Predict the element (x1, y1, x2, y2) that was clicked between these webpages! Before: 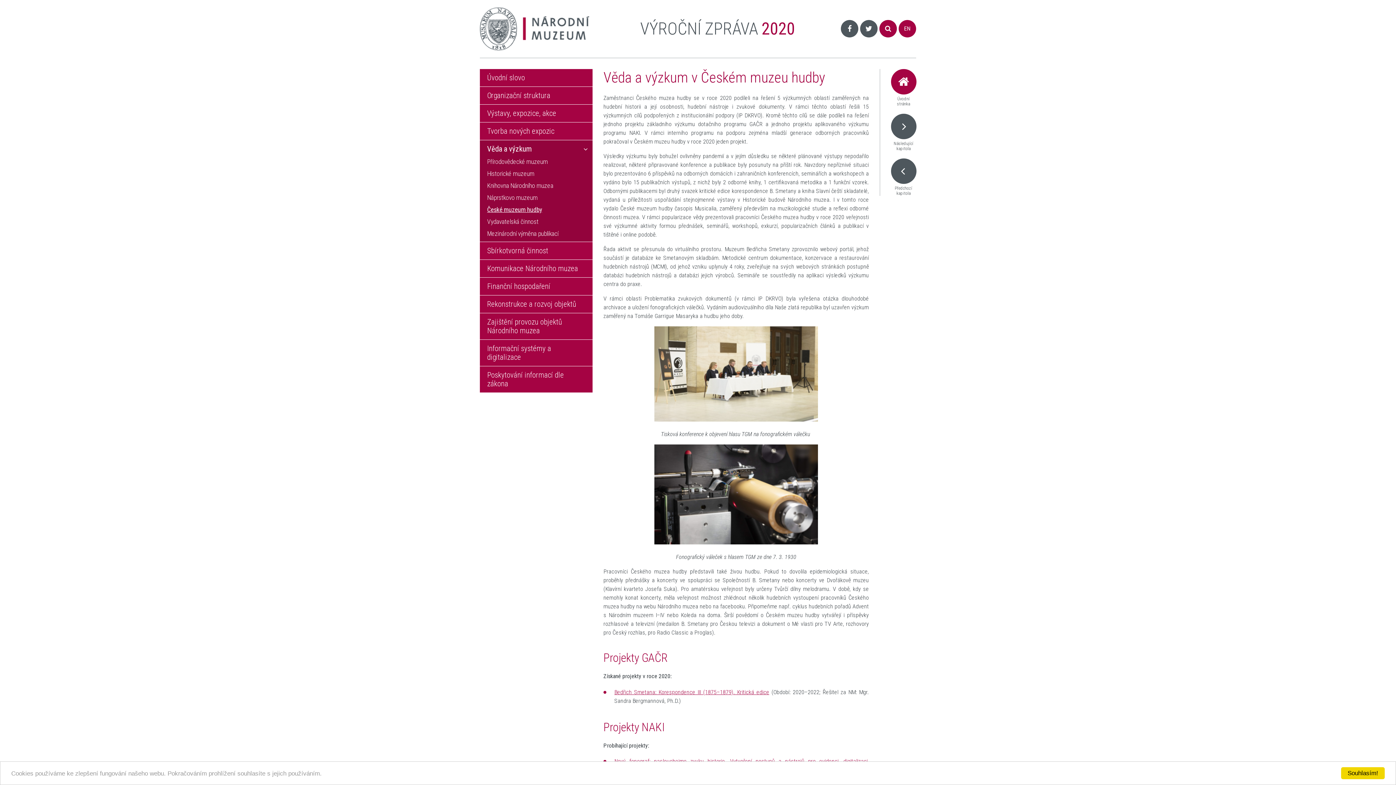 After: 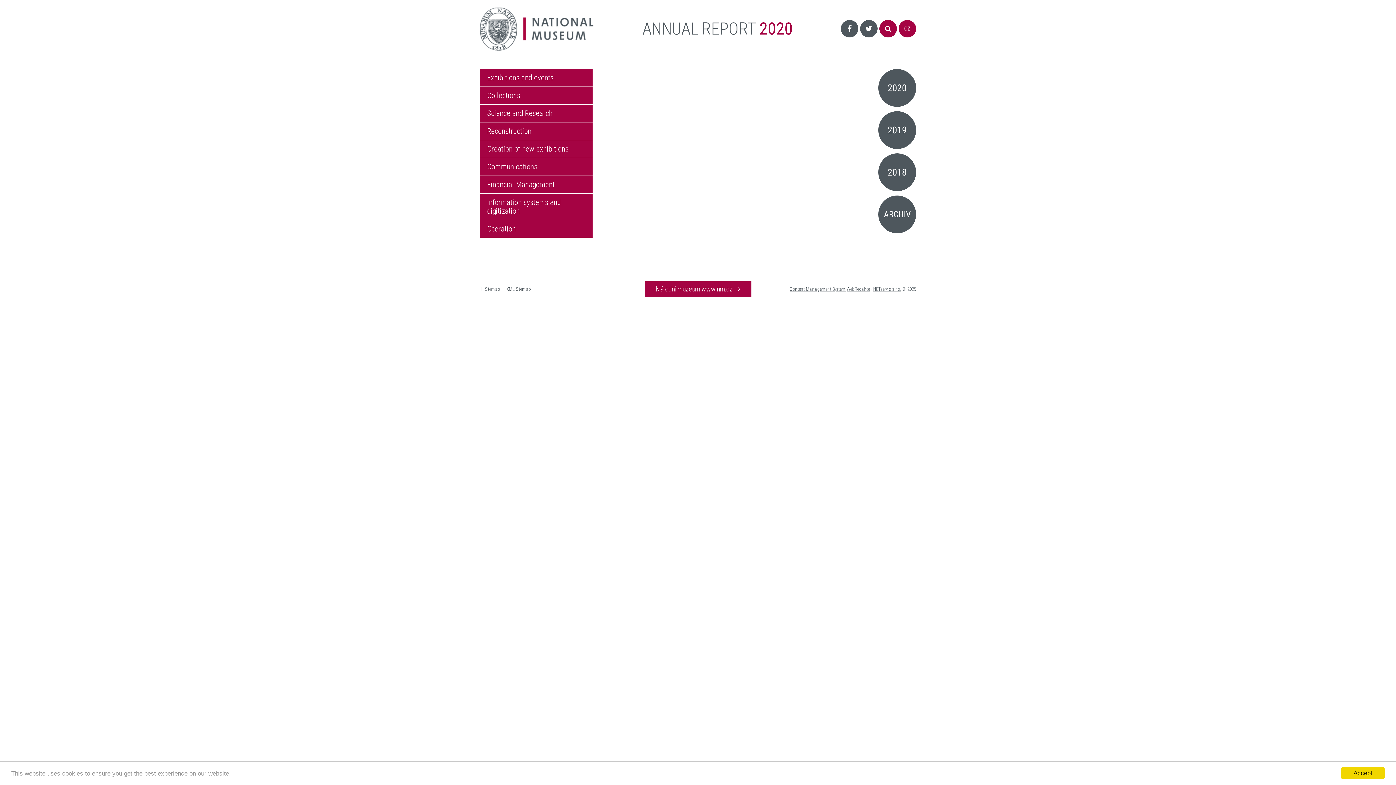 Action: label: EN bbox: (898, 20, 916, 37)